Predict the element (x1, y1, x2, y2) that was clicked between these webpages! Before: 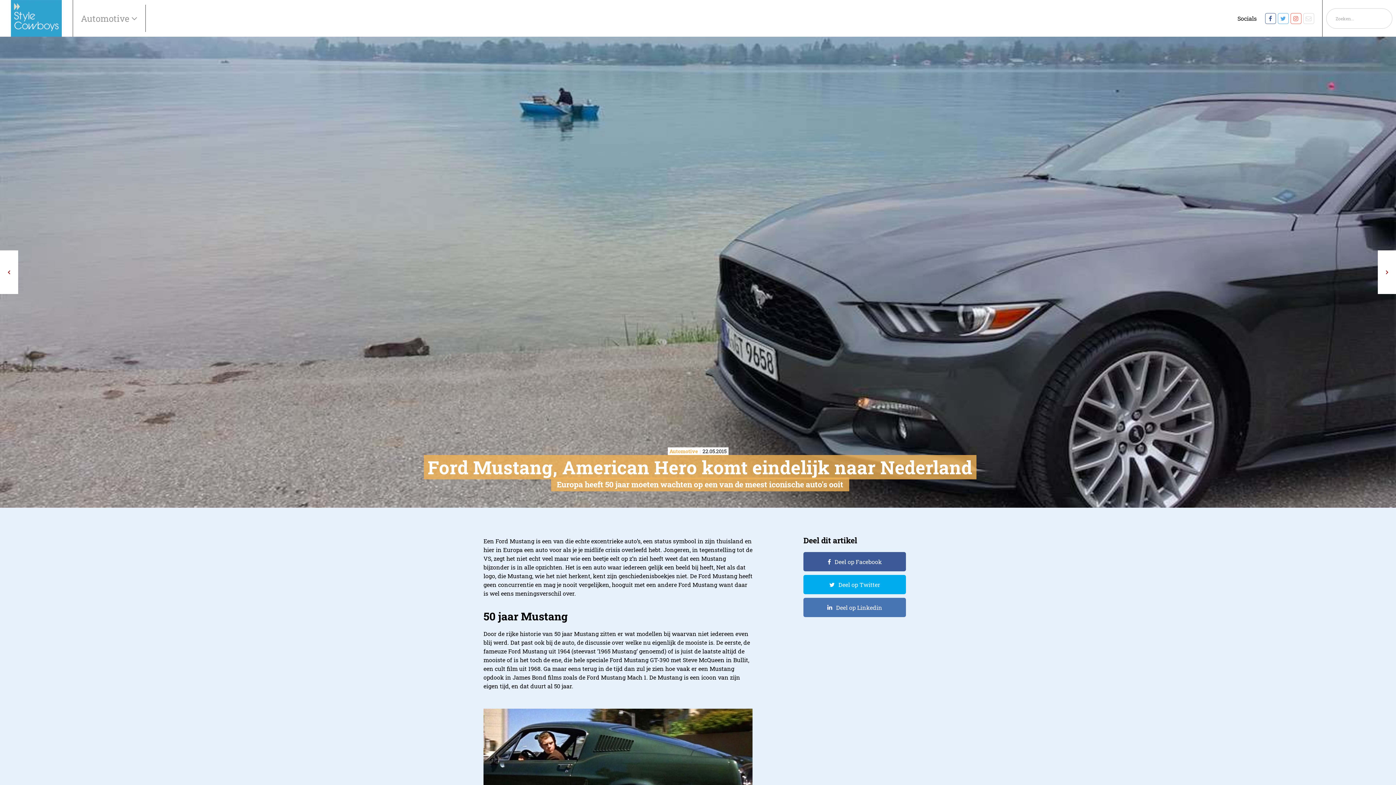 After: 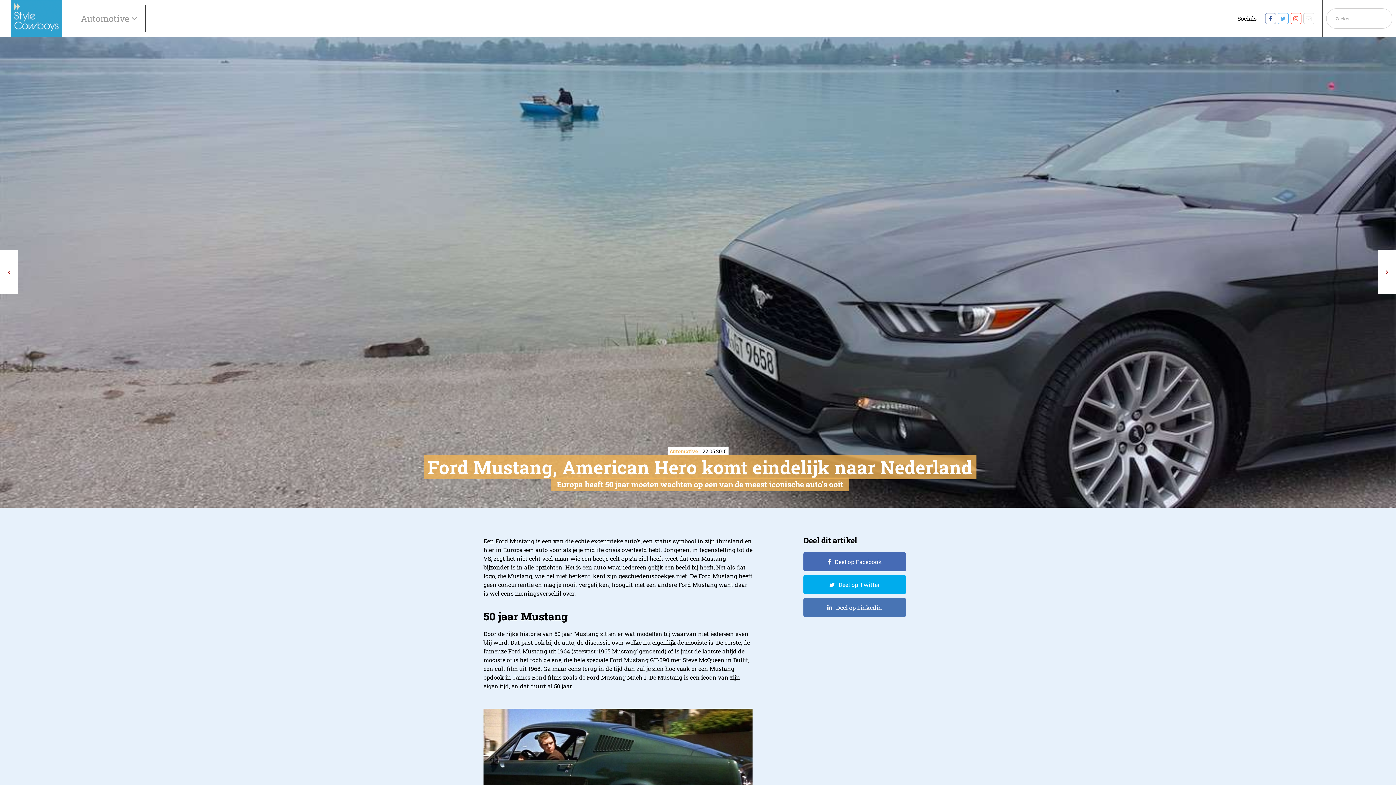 Action: bbox: (803, 552, 906, 571) label: Deel op Facebook